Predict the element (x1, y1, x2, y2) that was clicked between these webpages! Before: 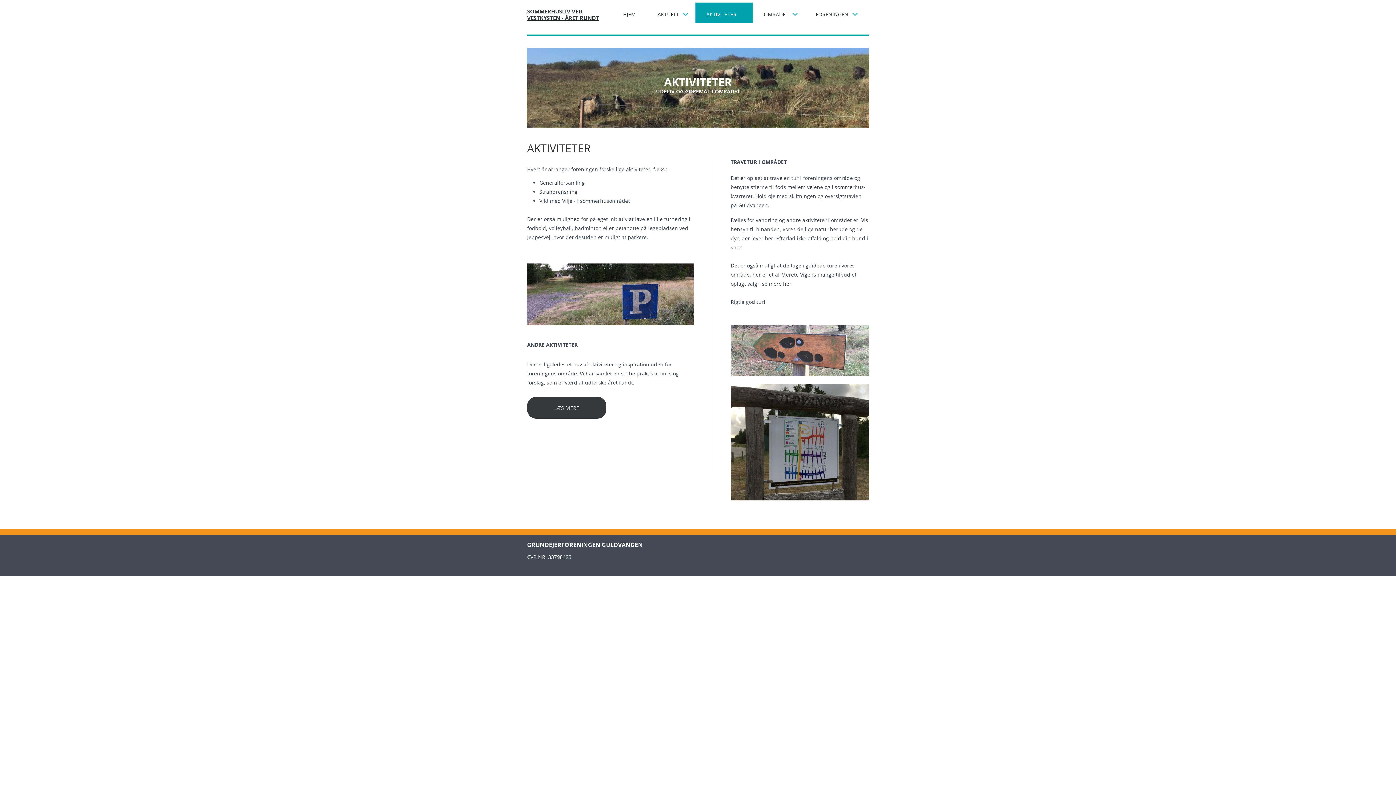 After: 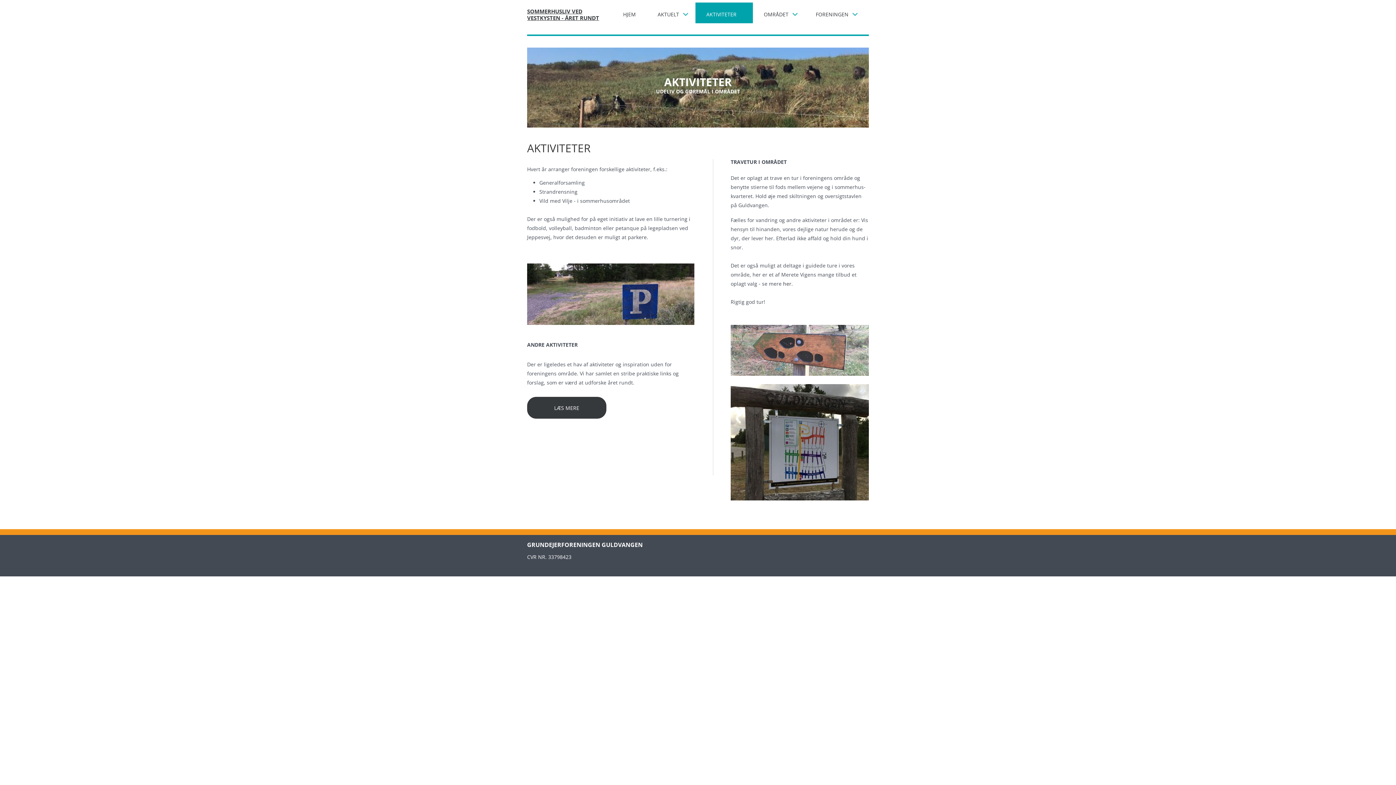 Action: label: her bbox: (783, 280, 791, 287)